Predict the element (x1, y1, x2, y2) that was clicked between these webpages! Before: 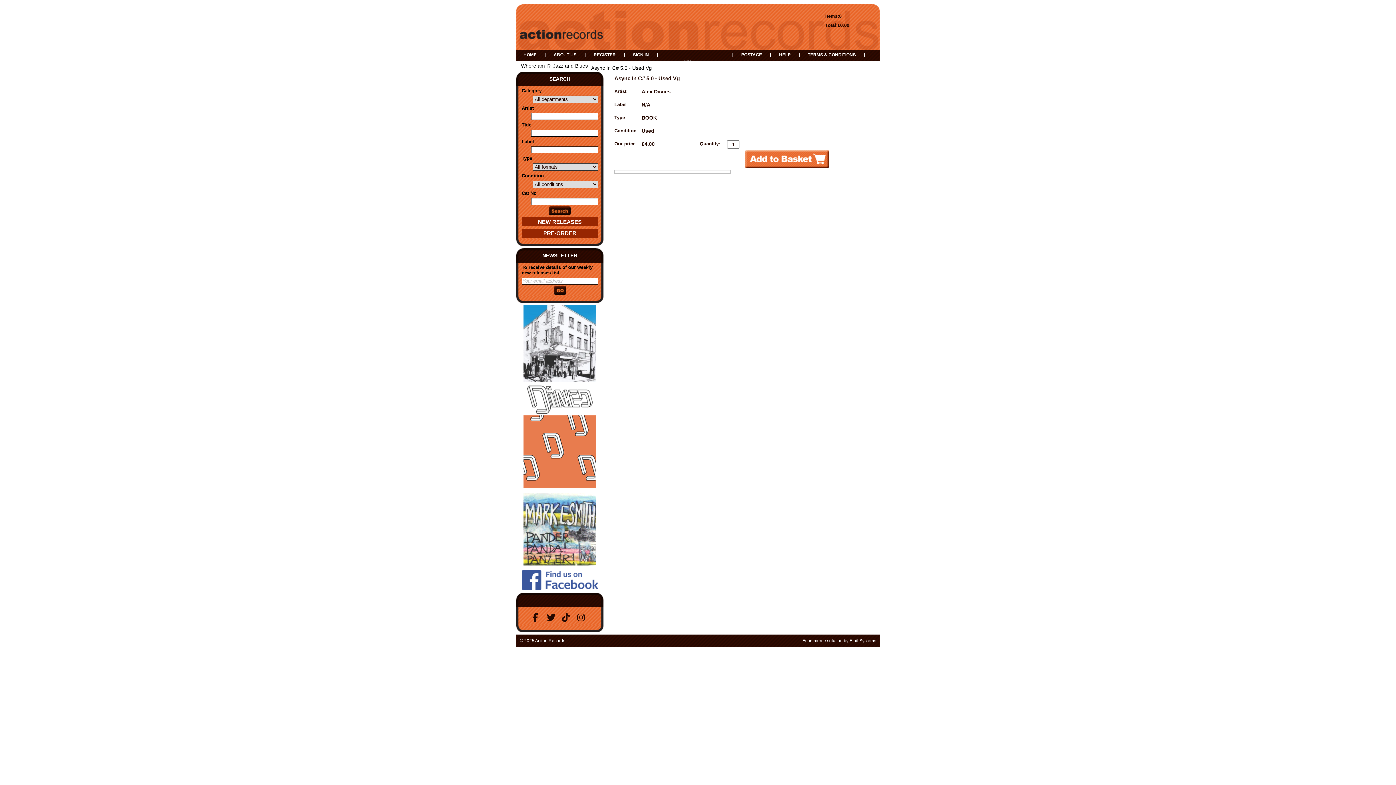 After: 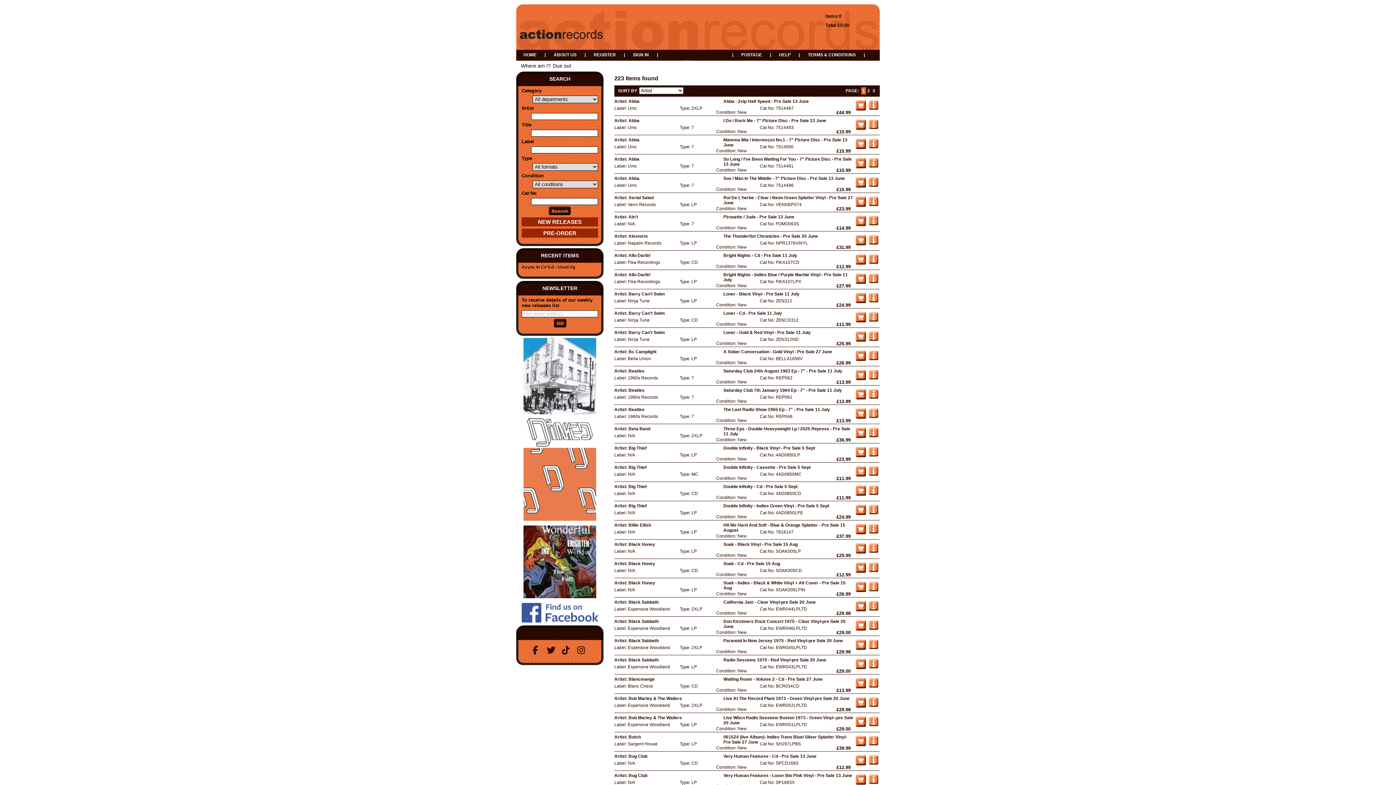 Action: label: PRE-ORDER bbox: (521, 228, 598, 237)